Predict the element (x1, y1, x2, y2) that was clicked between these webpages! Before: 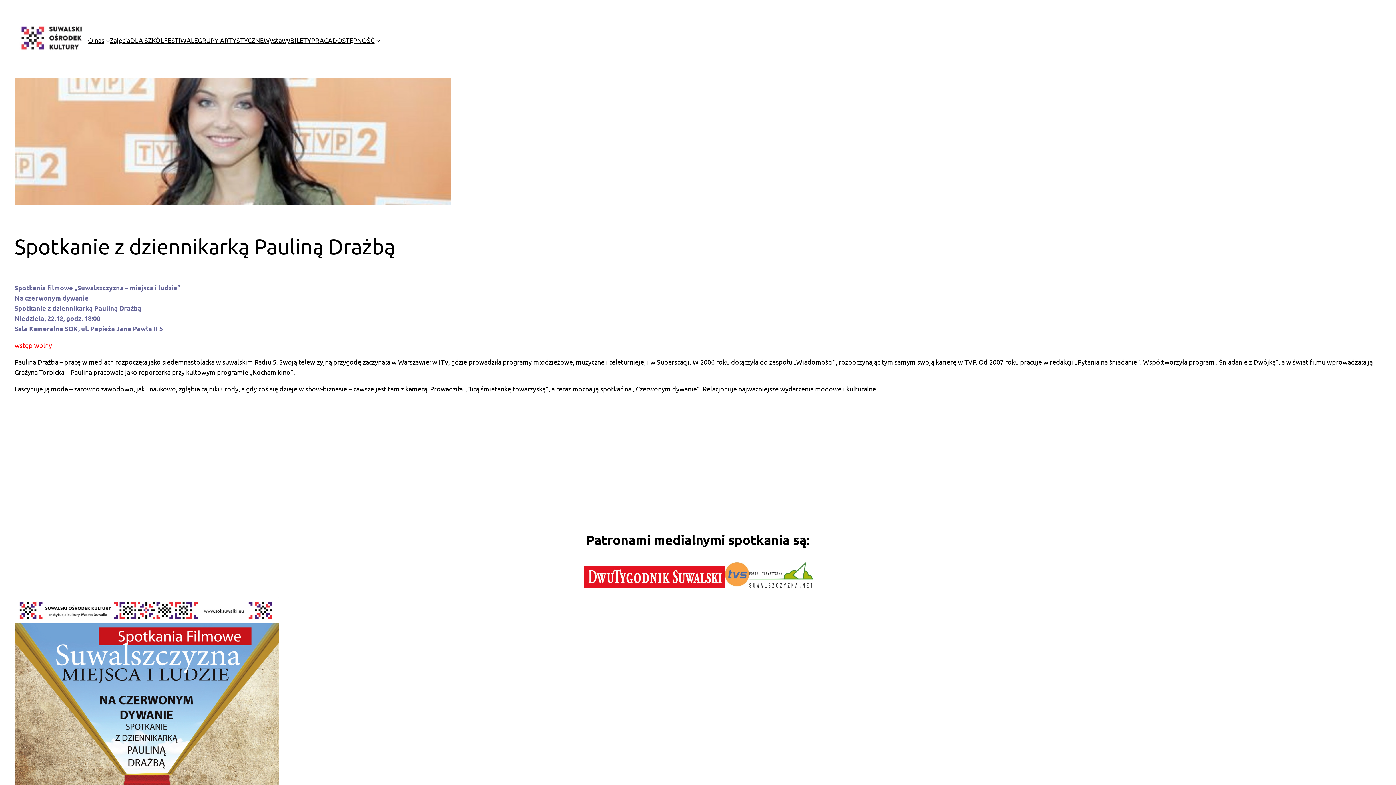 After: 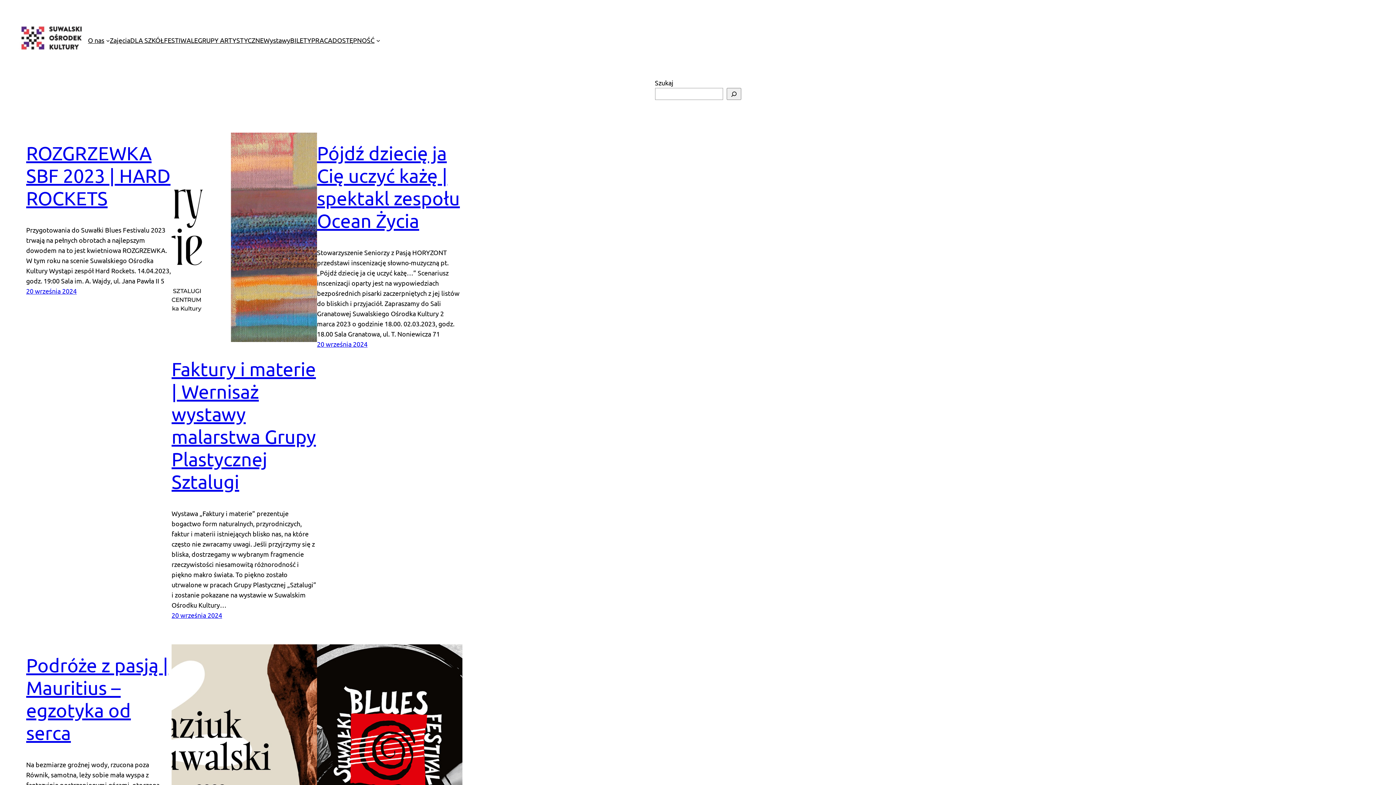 Action: bbox: (14, 20, 88, 60)